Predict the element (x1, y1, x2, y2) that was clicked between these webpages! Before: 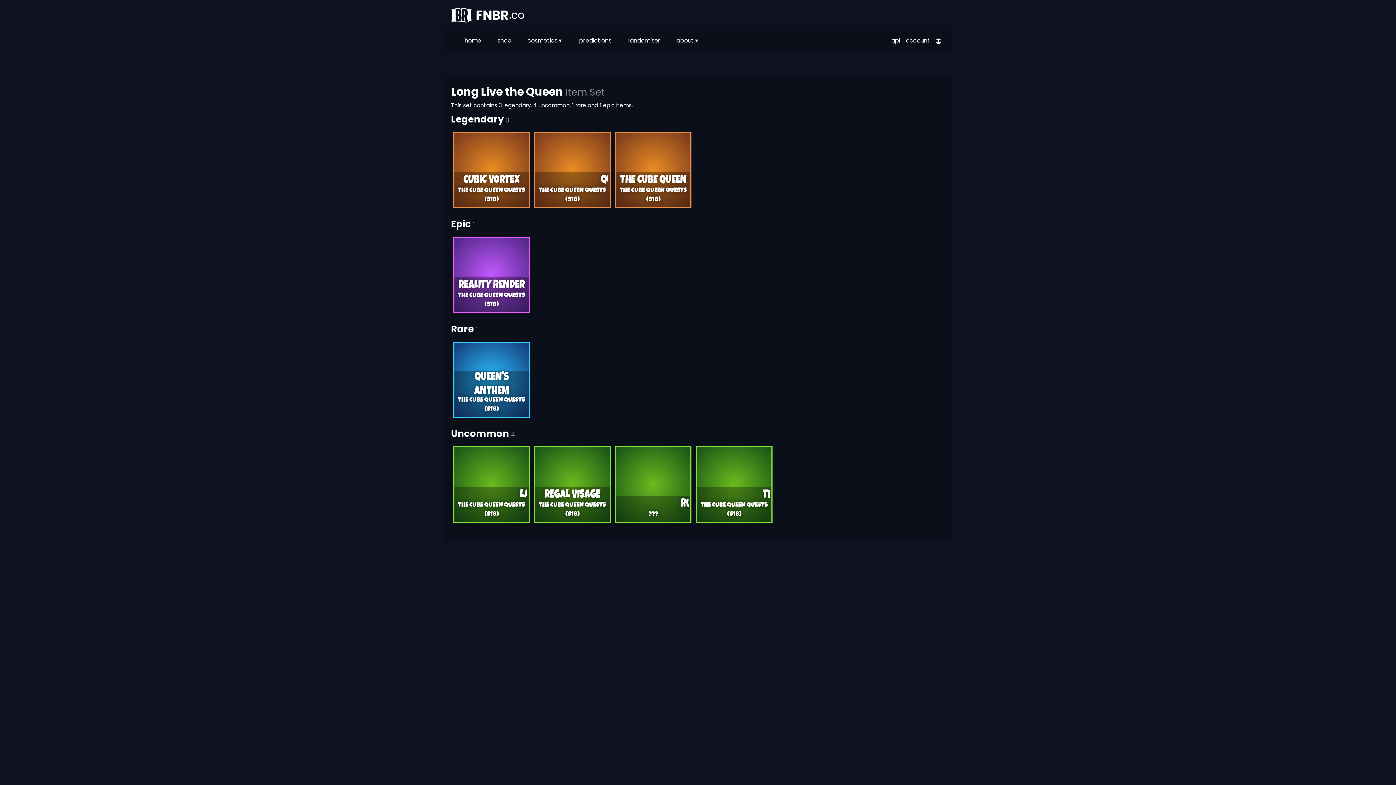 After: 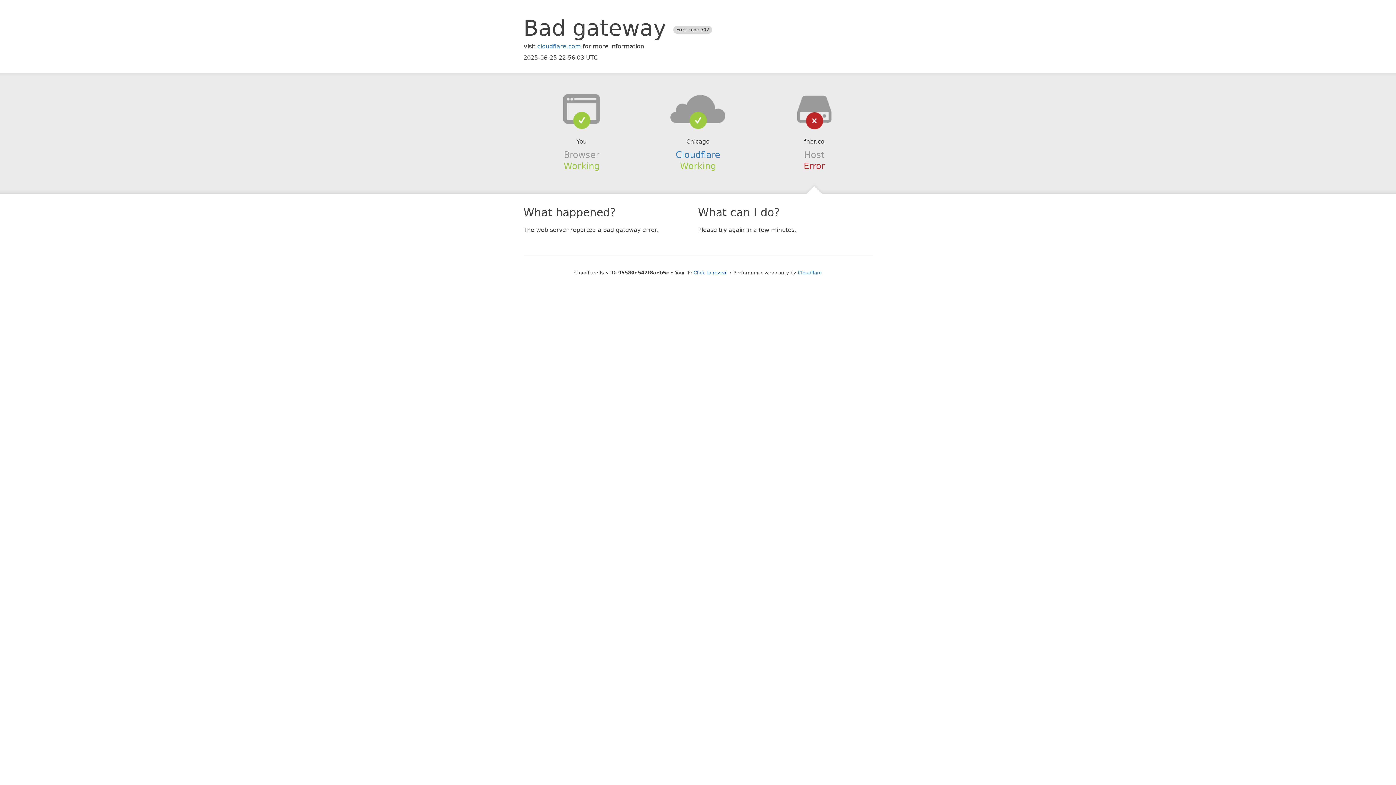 Action: label: THE QUEEN'S COURT

THE CUBE QUEEN QUESTS (S18) bbox: (696, 446, 772, 523)